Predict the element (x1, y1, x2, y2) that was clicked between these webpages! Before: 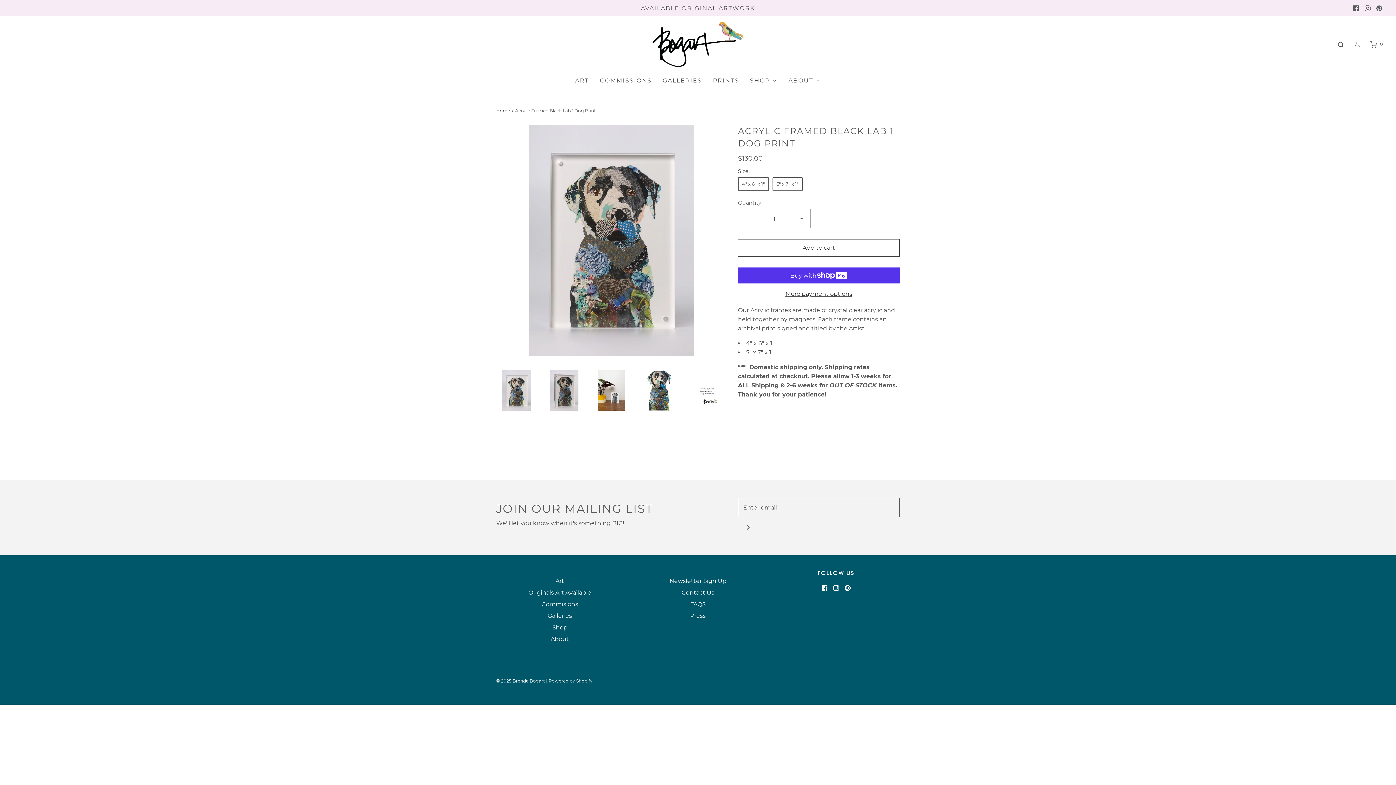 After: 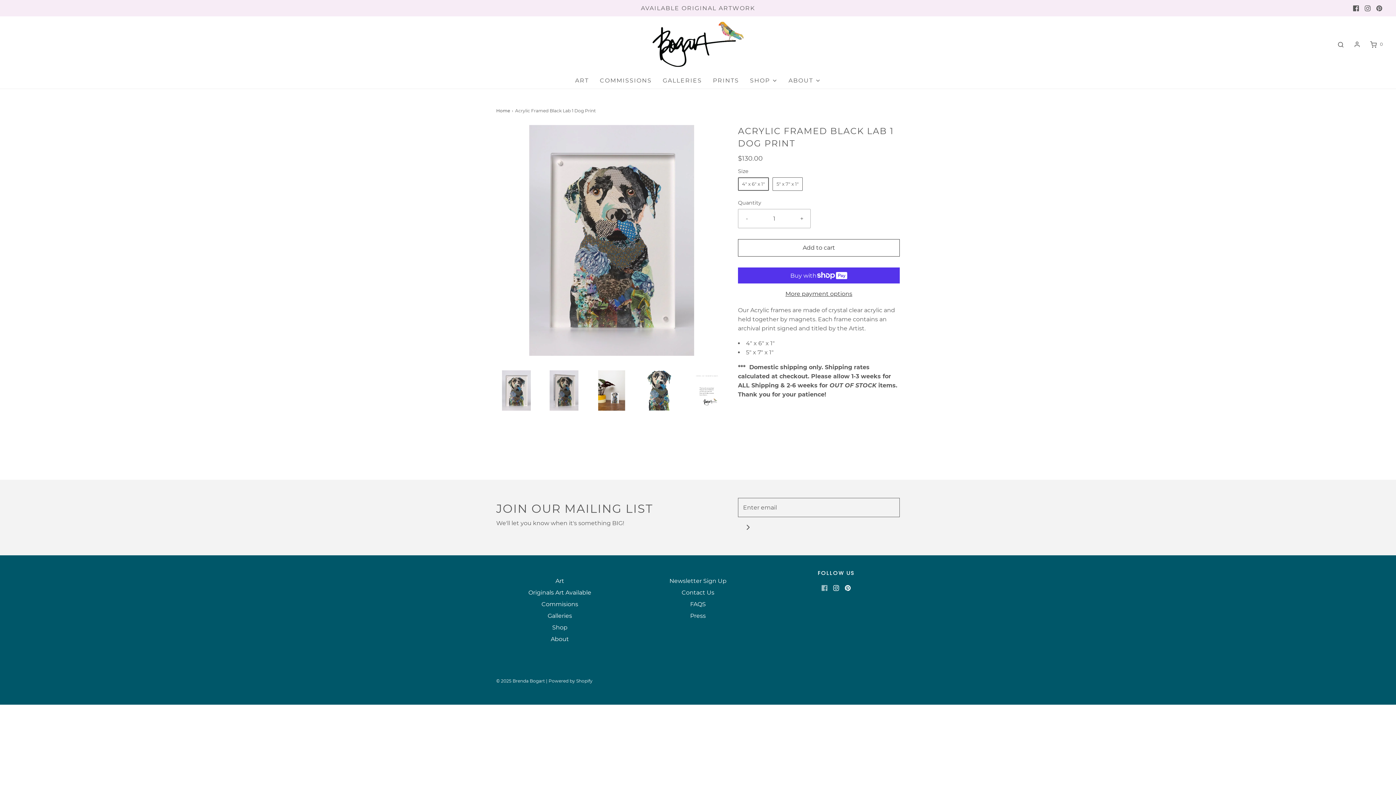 Action: bbox: (821, 583, 827, 592)